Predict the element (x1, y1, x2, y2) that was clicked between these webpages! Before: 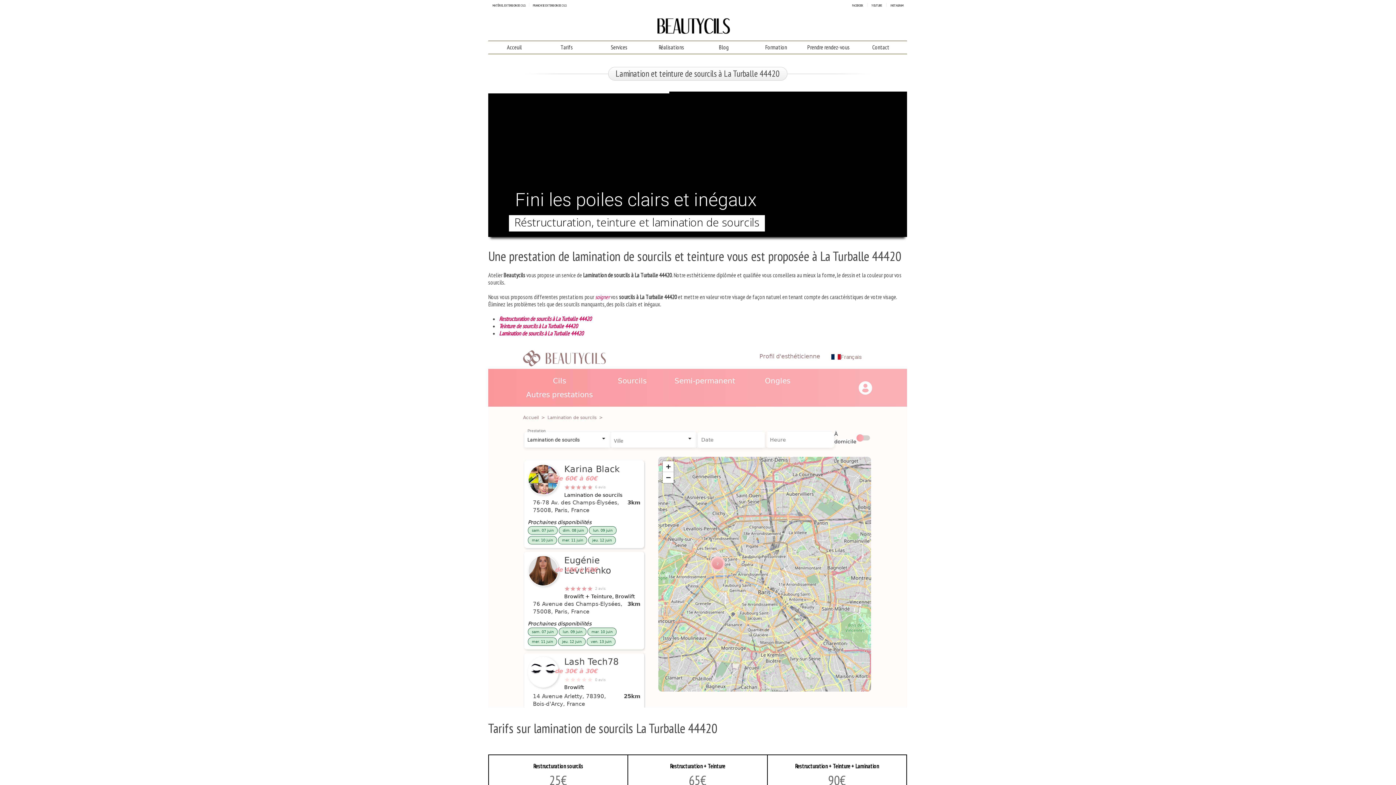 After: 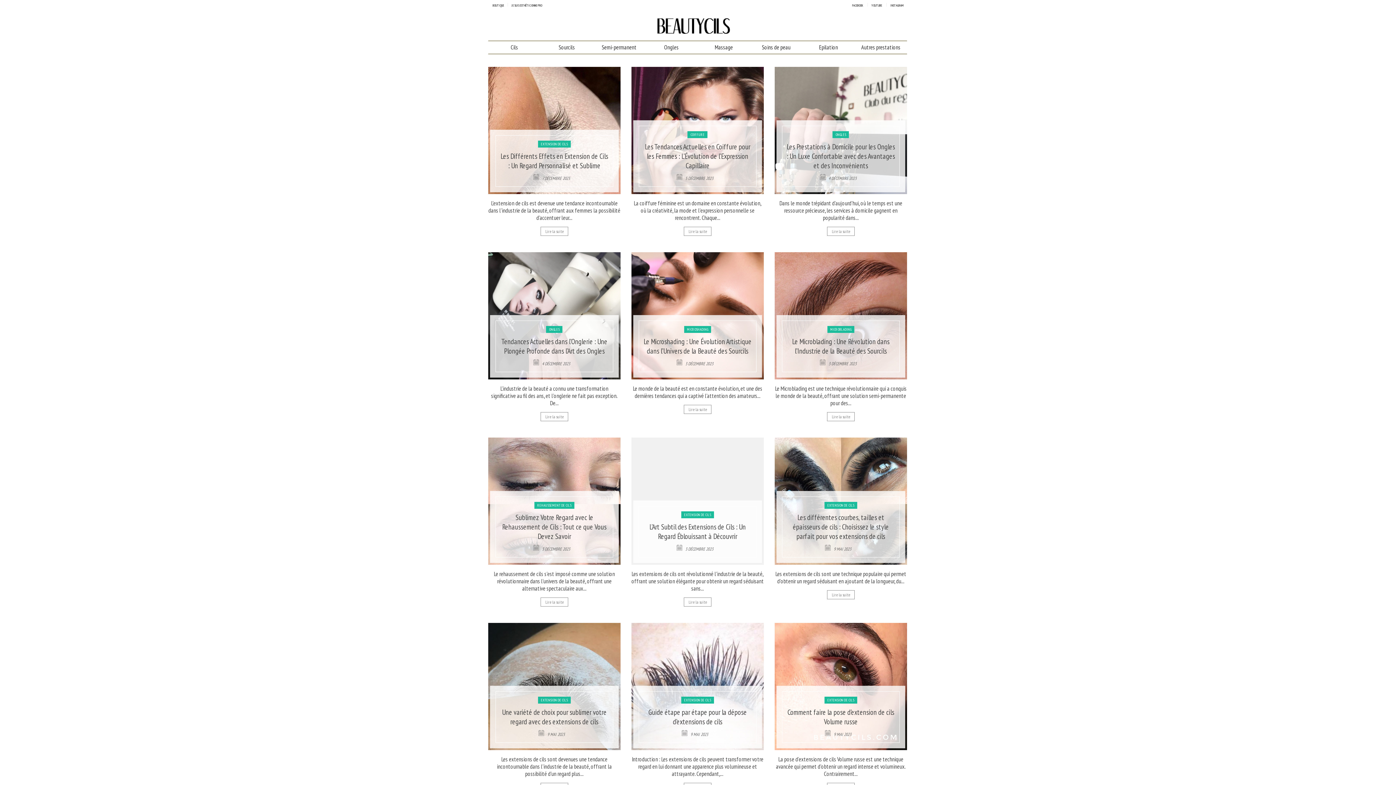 Action: bbox: (697, 41, 750, 53) label: Blog